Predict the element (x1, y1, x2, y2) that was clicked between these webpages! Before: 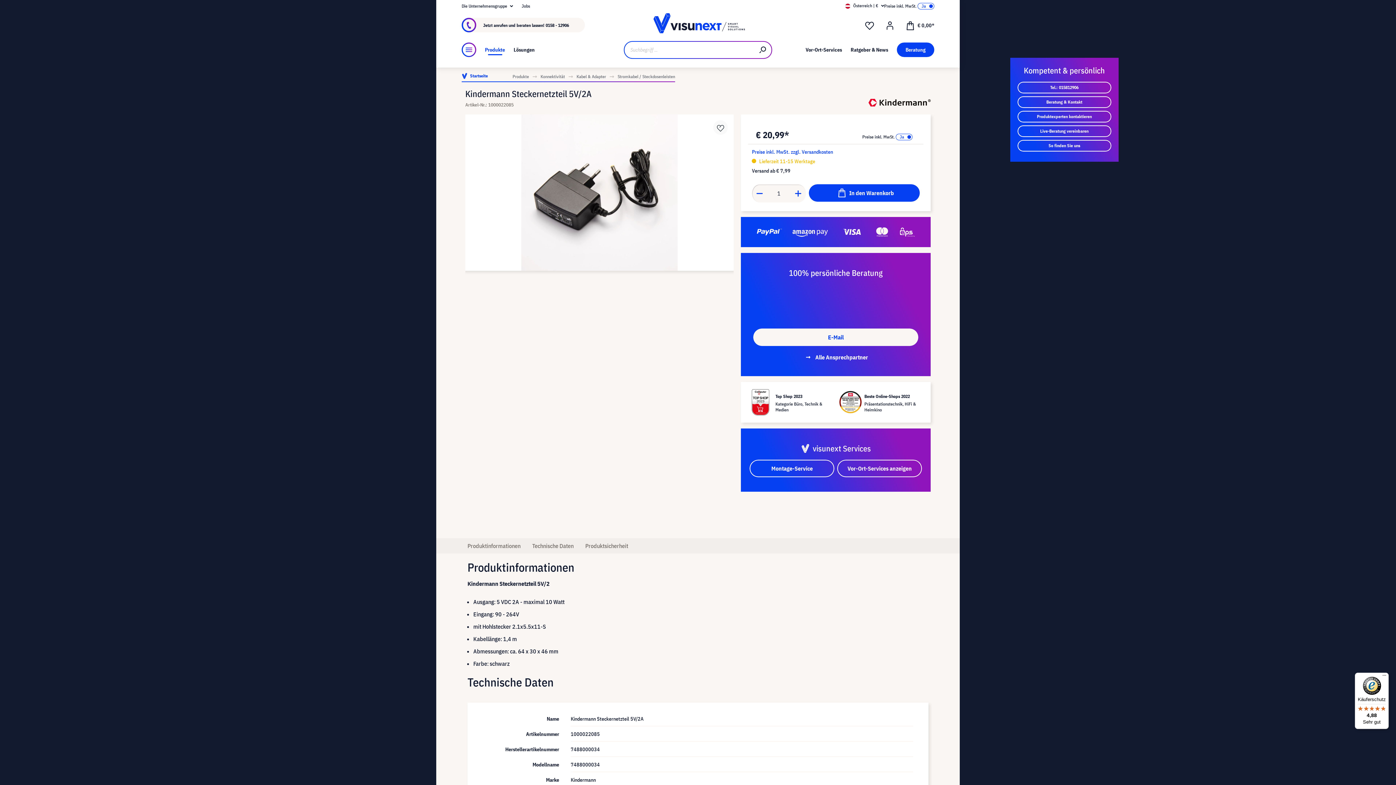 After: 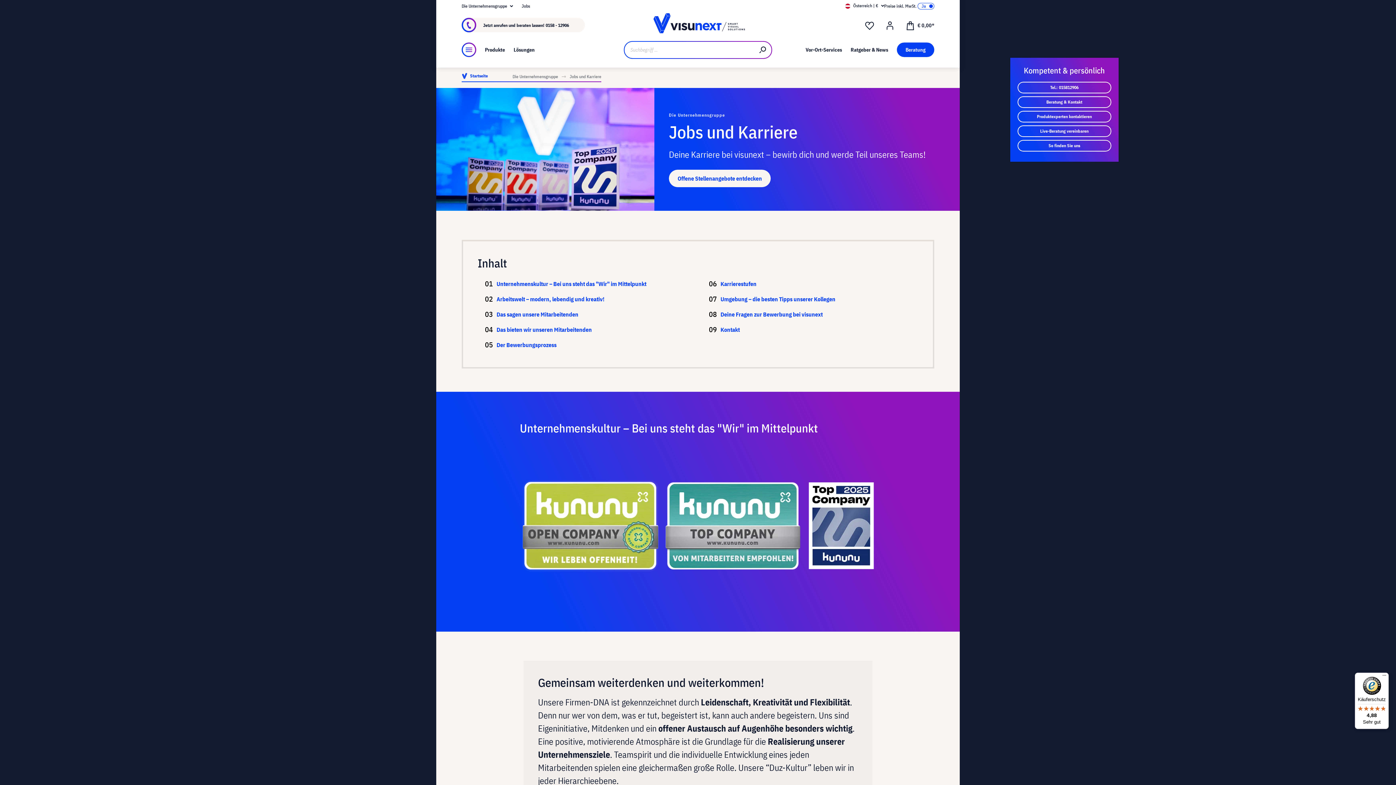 Action: label: Jobs bbox: (521, 3, 530, 9)